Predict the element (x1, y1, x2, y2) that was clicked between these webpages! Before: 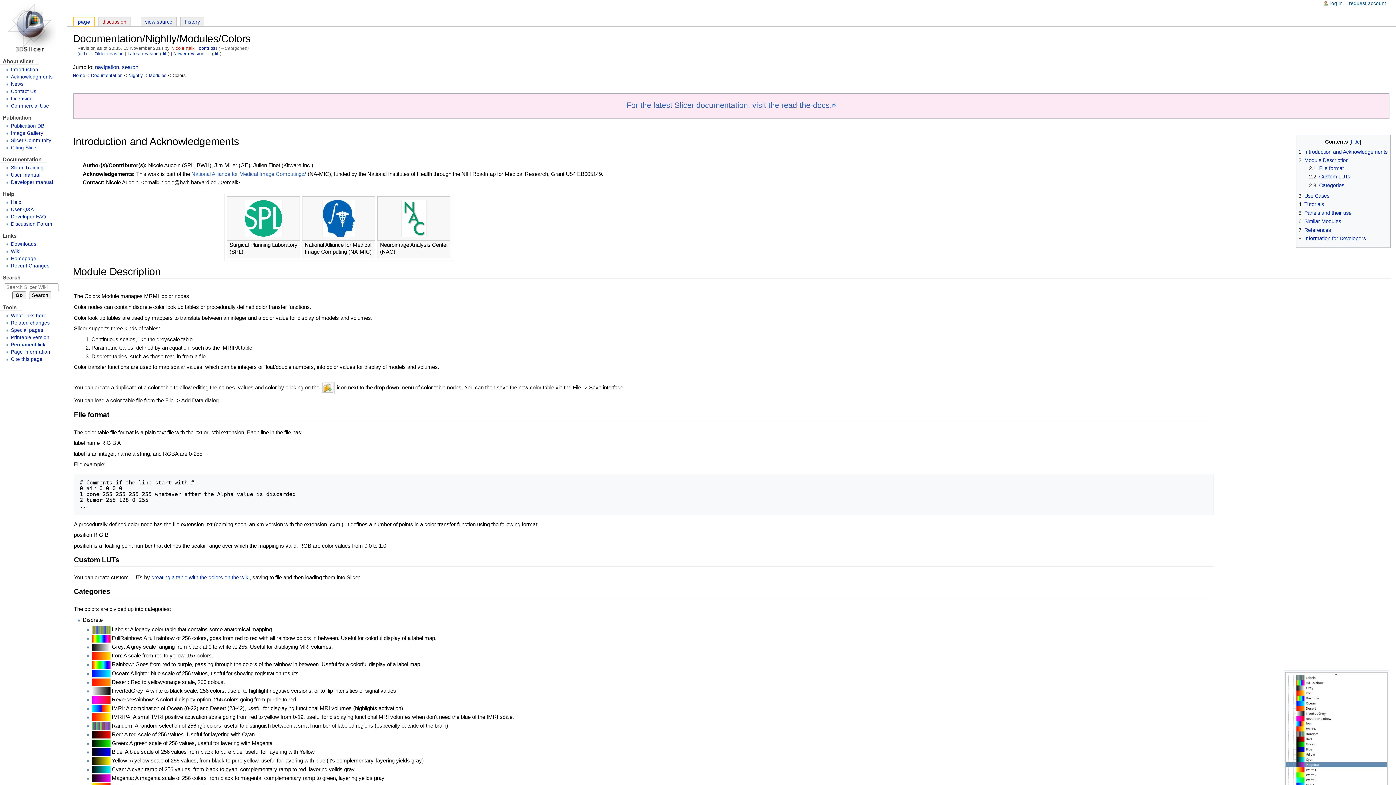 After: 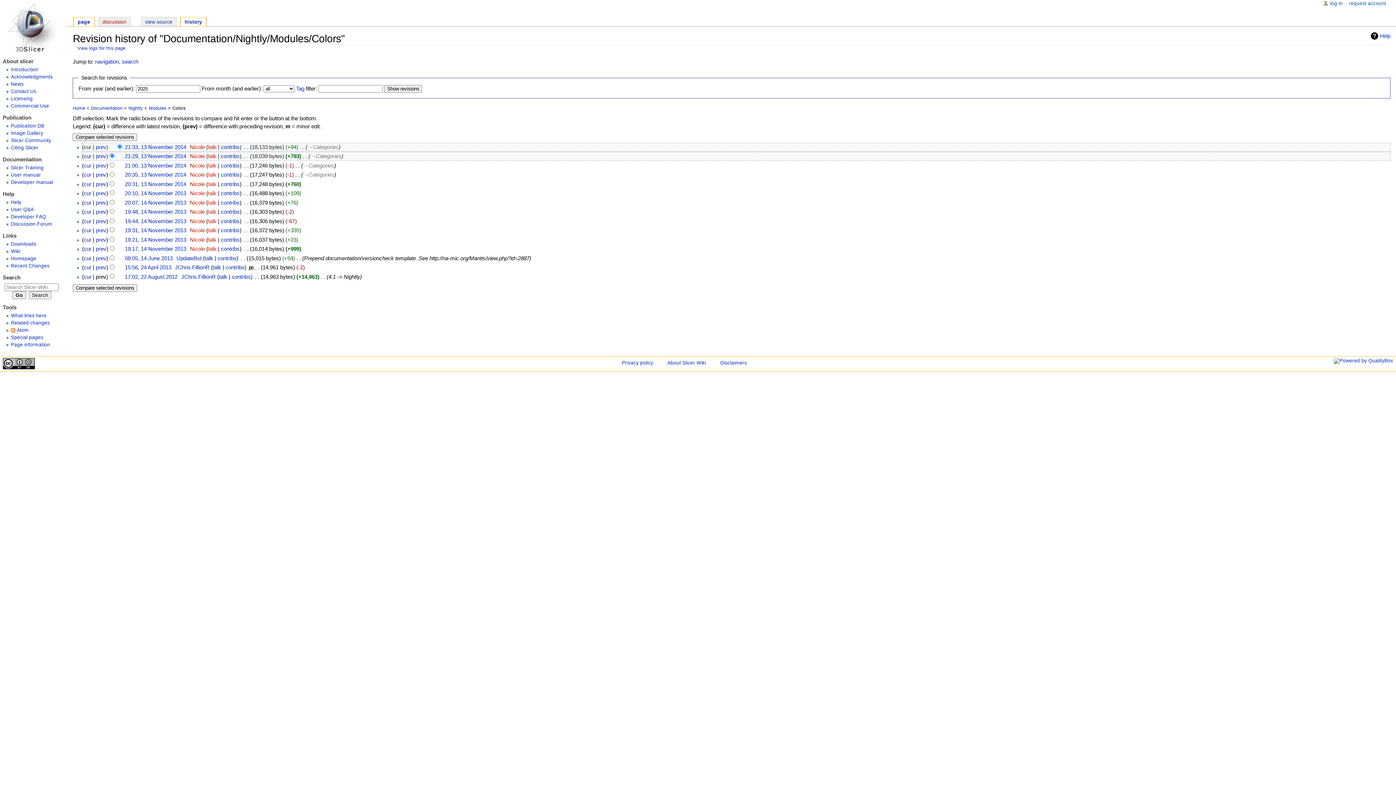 Action: bbox: (180, 17, 204, 26) label: history